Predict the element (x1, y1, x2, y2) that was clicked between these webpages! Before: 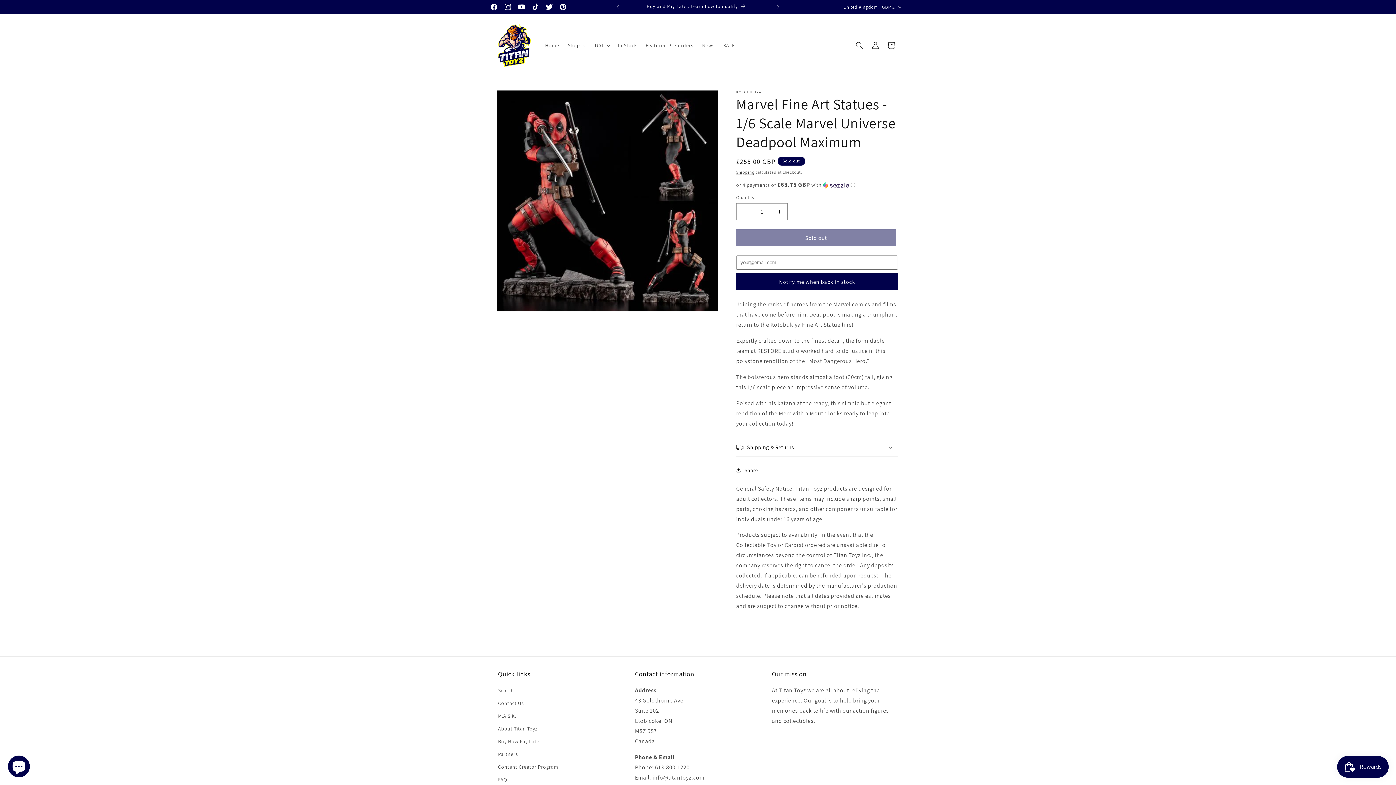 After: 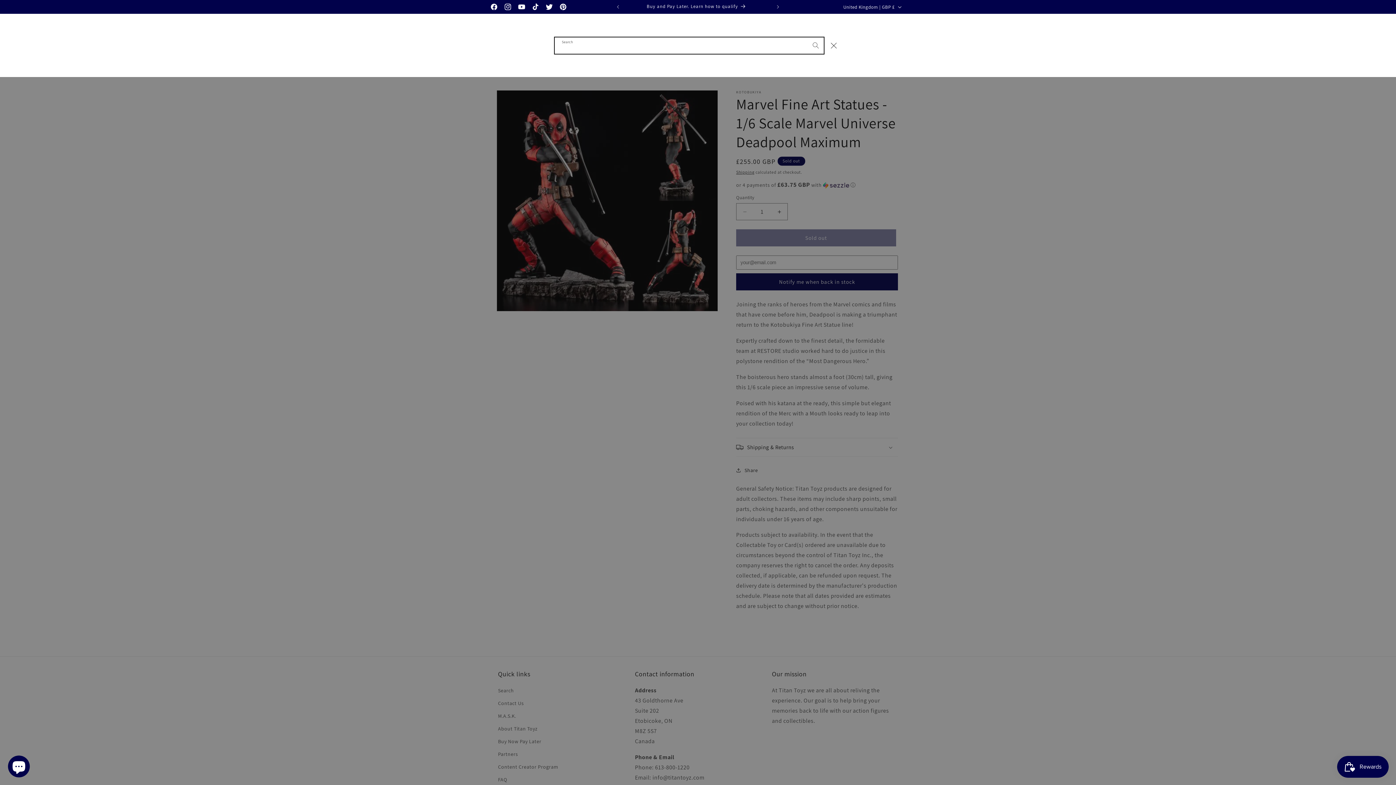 Action: label: Search bbox: (851, 37, 867, 53)